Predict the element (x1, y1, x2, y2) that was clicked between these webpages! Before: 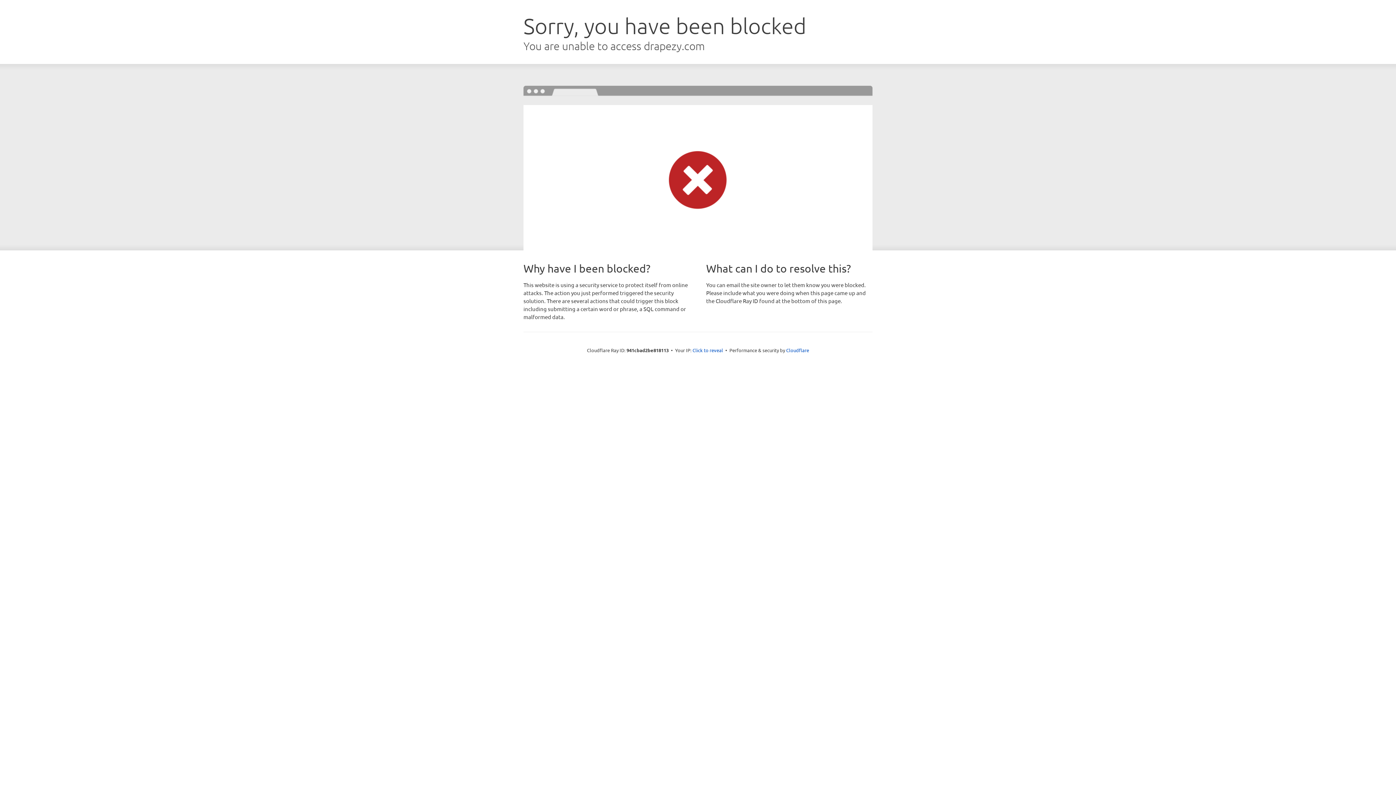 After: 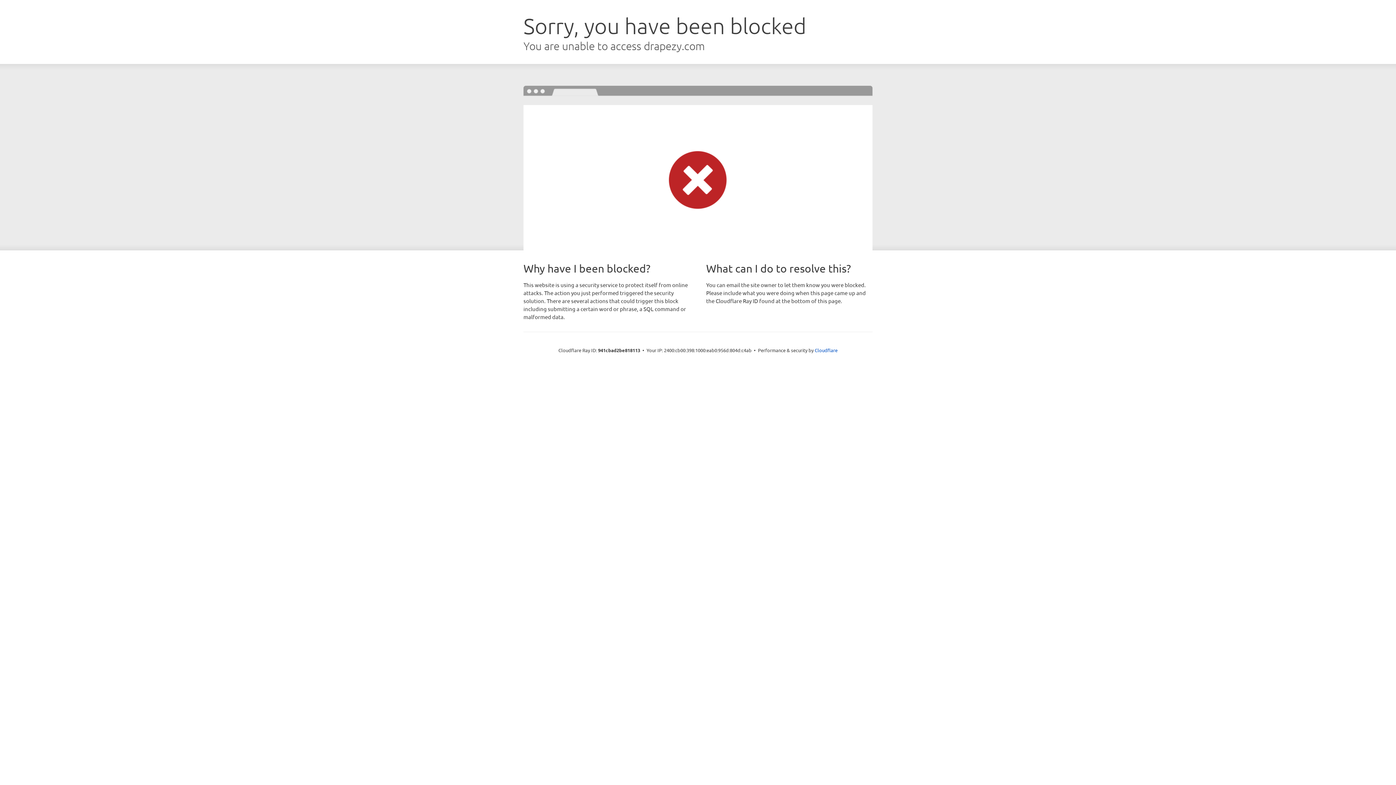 Action: label: Click to reveal bbox: (692, 346, 723, 353)